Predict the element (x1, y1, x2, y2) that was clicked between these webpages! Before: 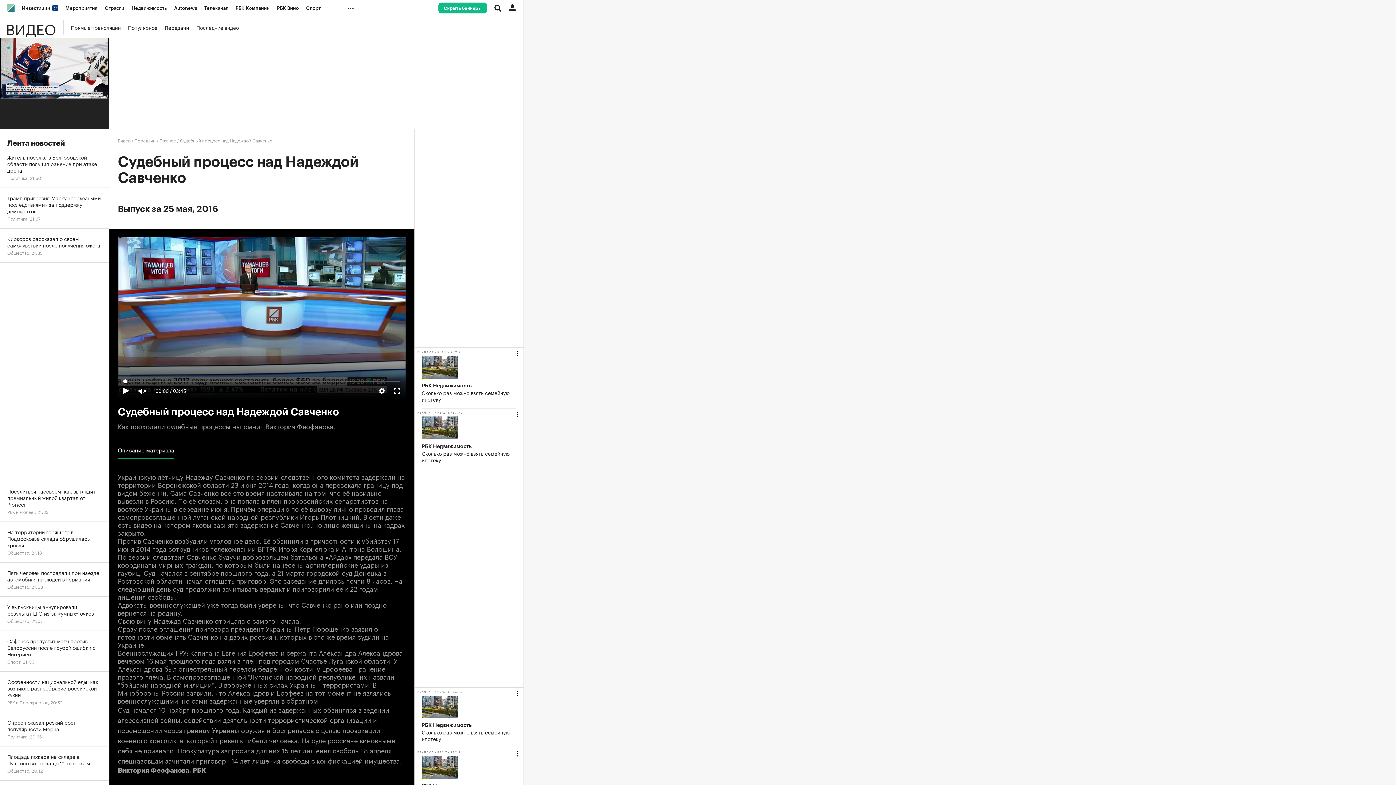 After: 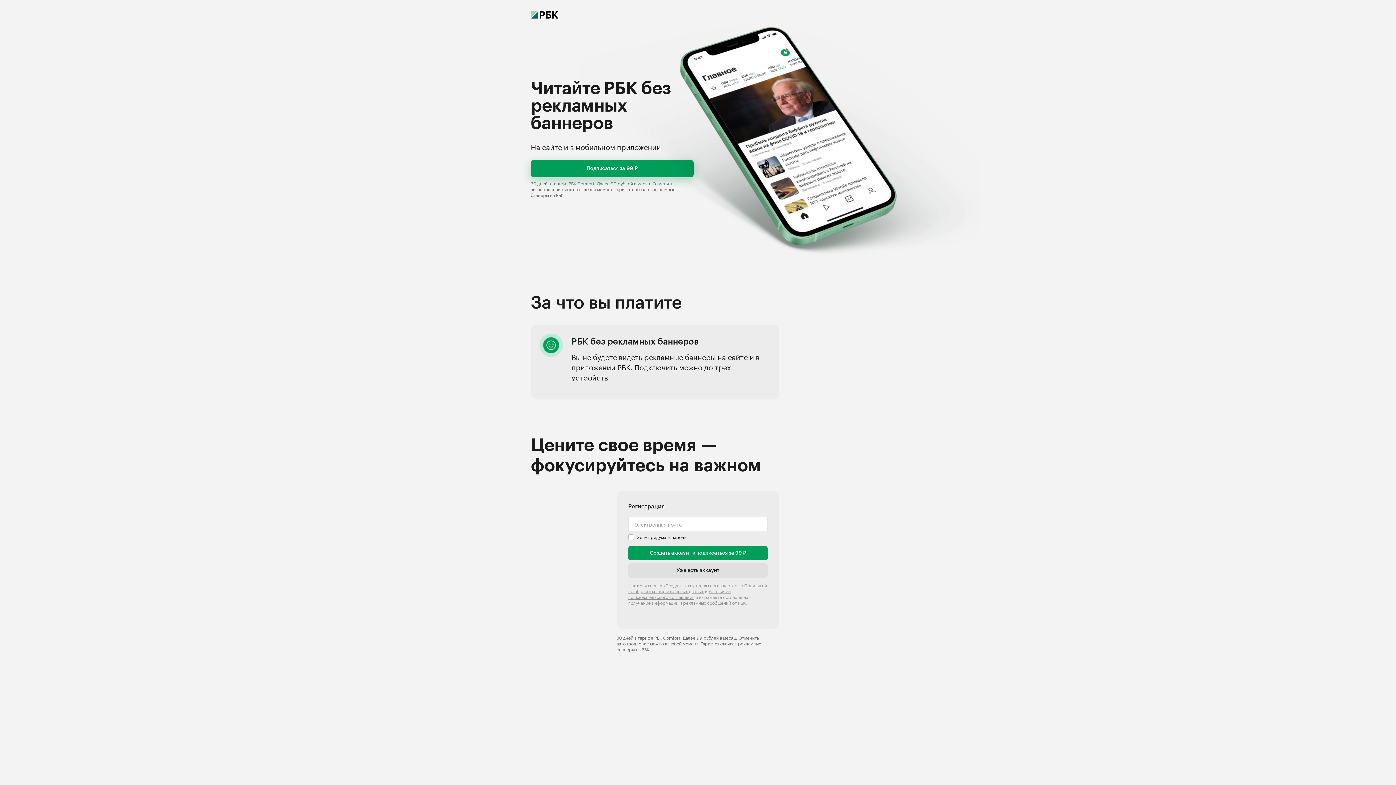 Action: bbox: (438, 2, 487, 13) label: Скрыть баннеры